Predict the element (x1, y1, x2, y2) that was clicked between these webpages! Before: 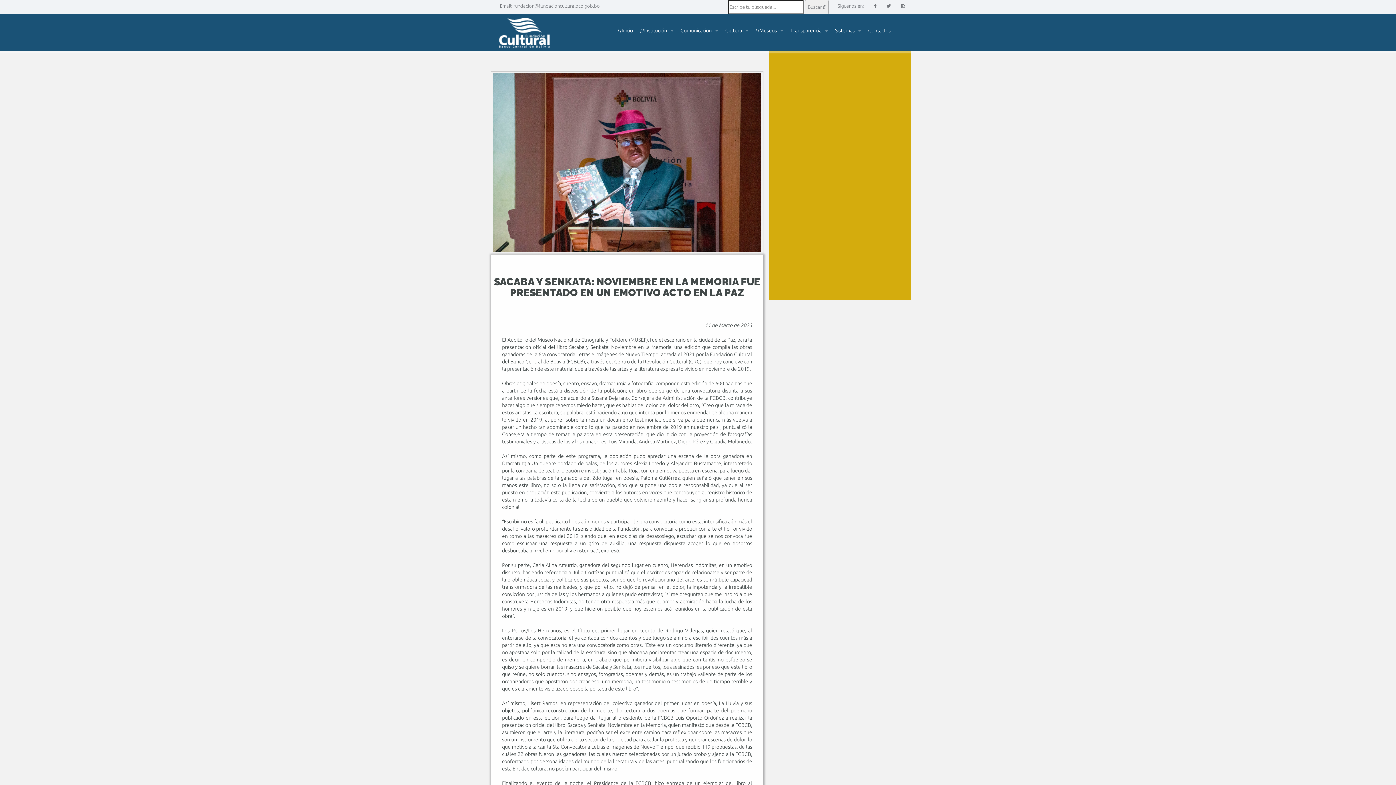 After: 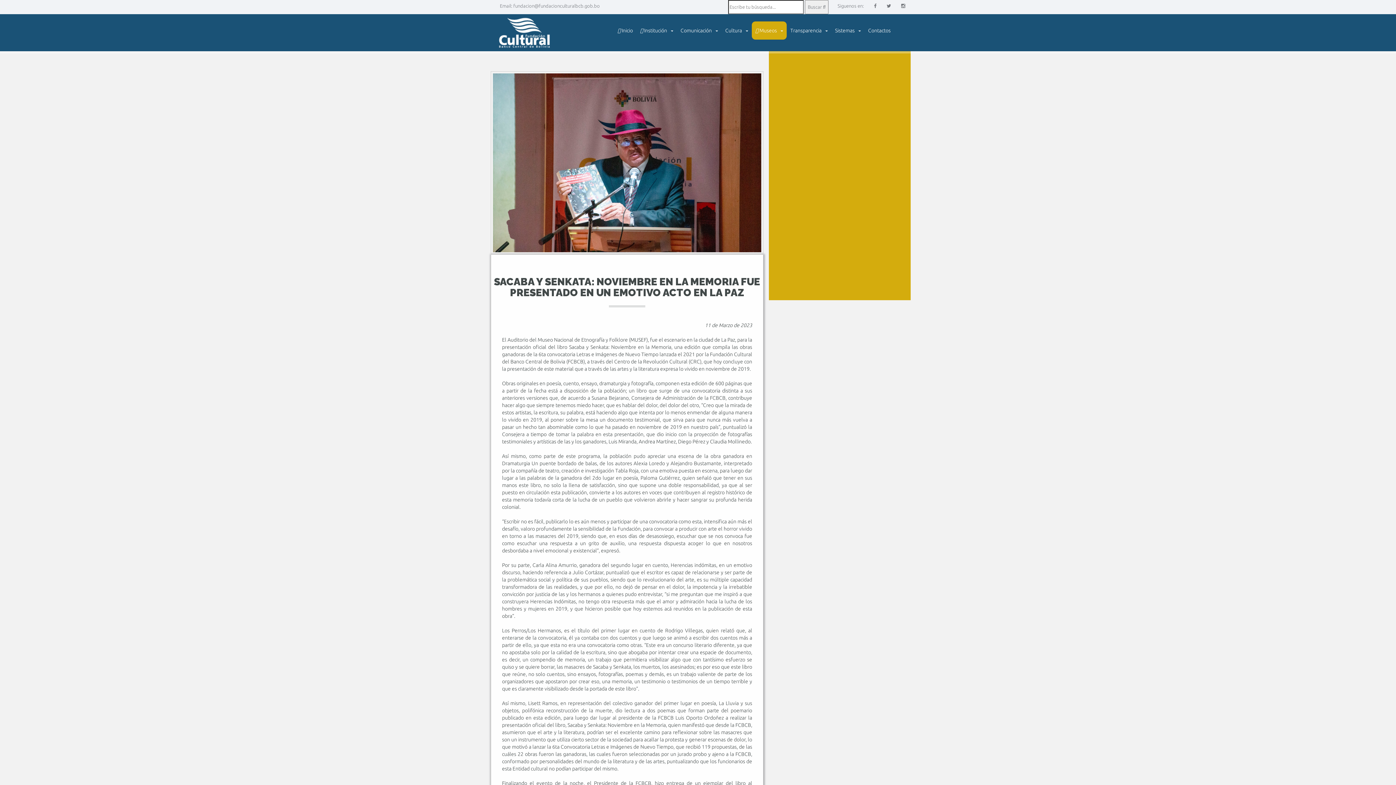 Action: bbox: (752, 21, 786, 39) label:  Museos